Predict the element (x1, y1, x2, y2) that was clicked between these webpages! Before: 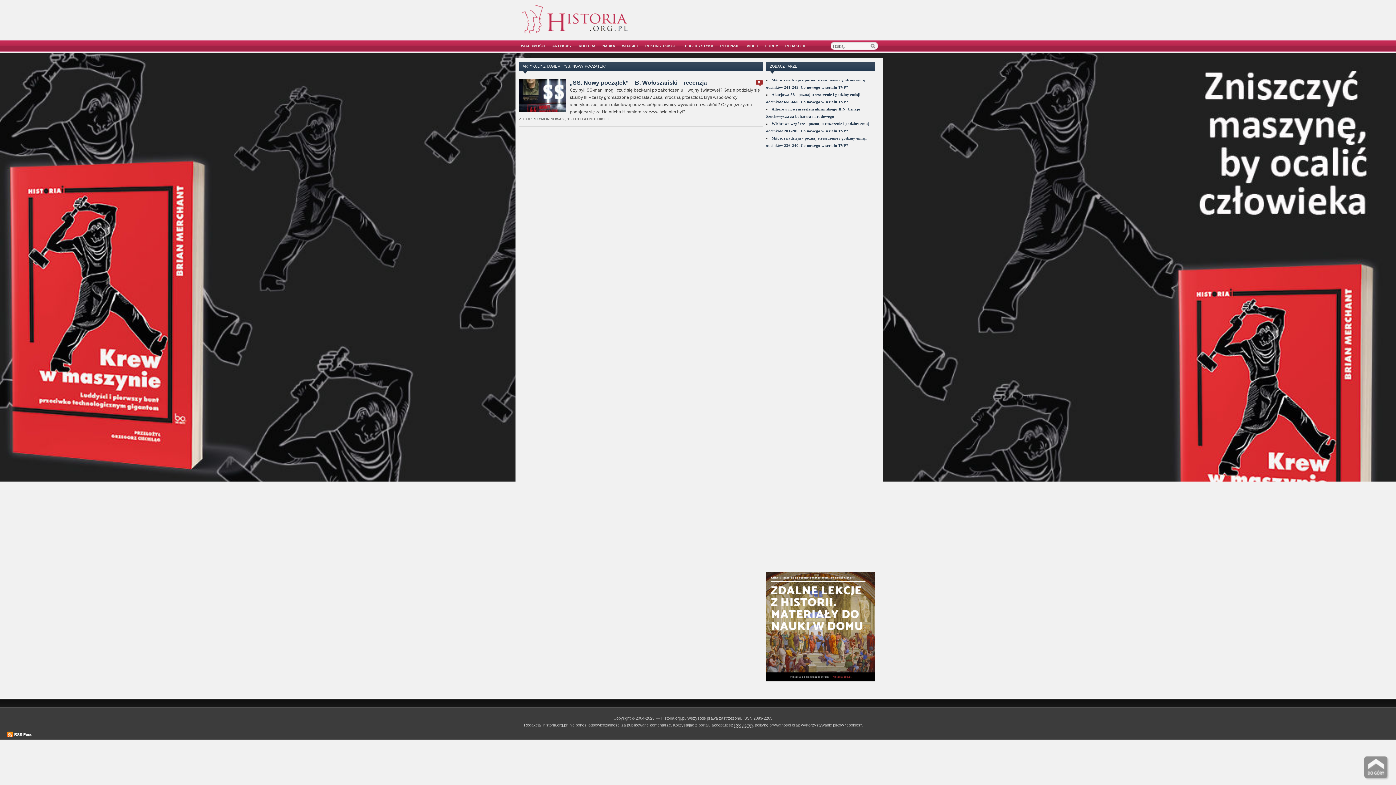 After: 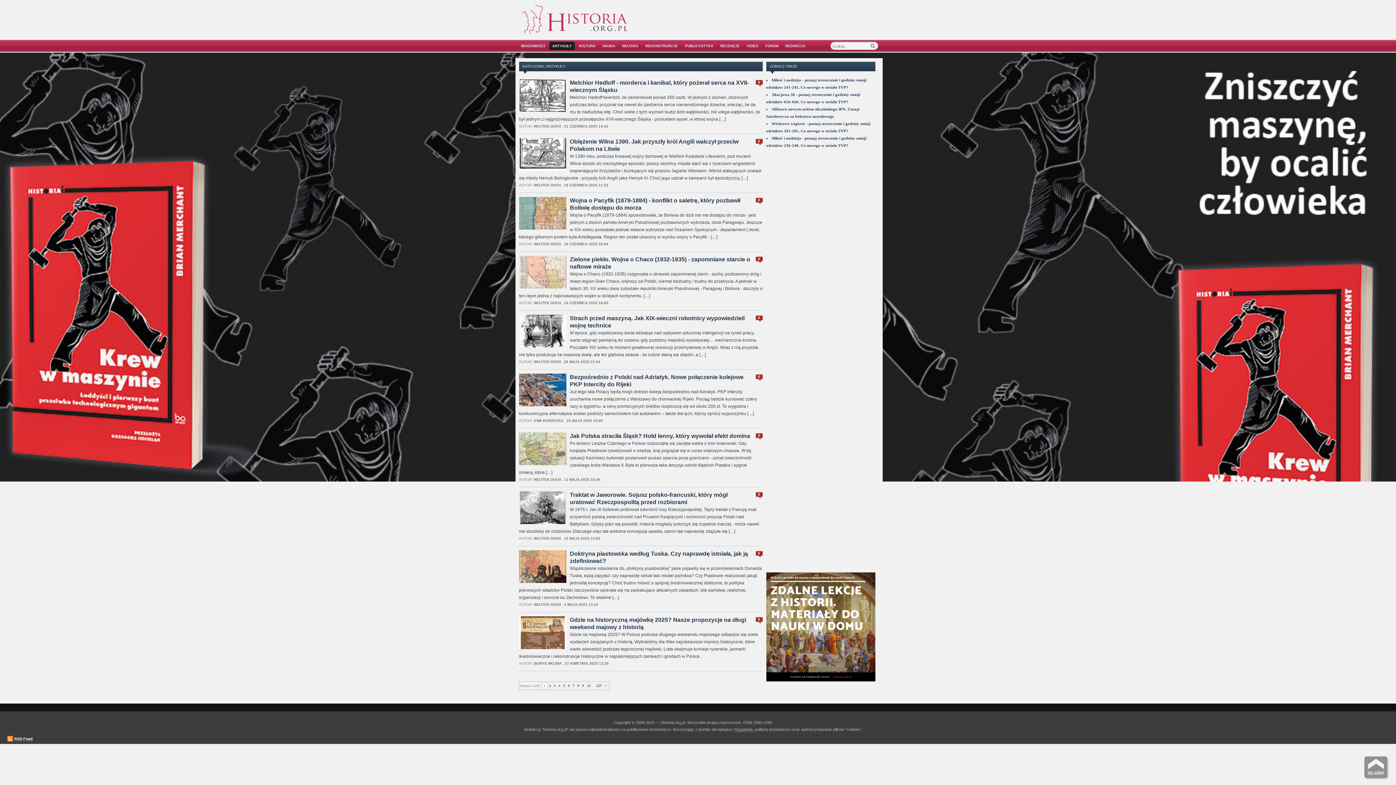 Action: label: ARTYKUŁY bbox: (549, 44, 574, 48)